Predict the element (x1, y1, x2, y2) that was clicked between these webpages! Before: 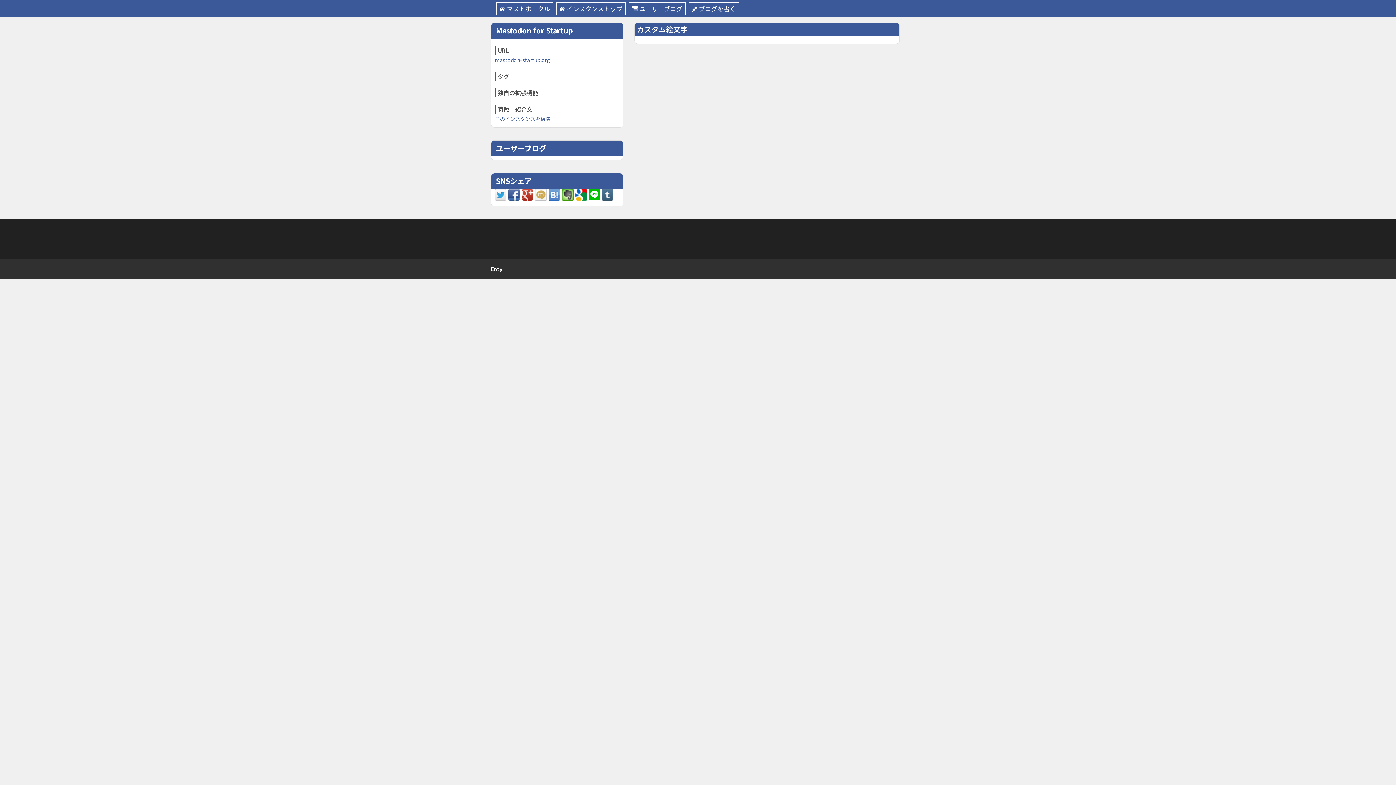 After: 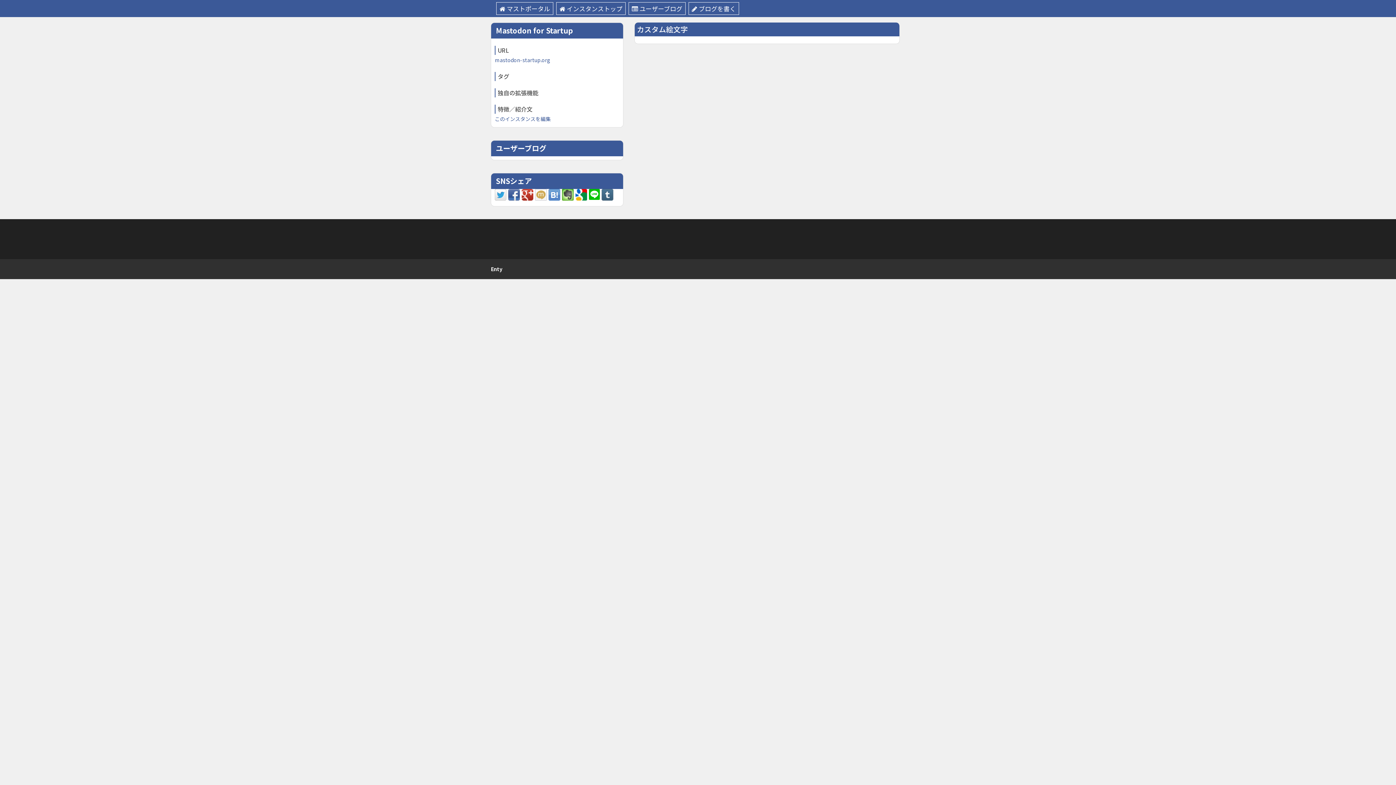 Action: bbox: (521, 190, 533, 197)